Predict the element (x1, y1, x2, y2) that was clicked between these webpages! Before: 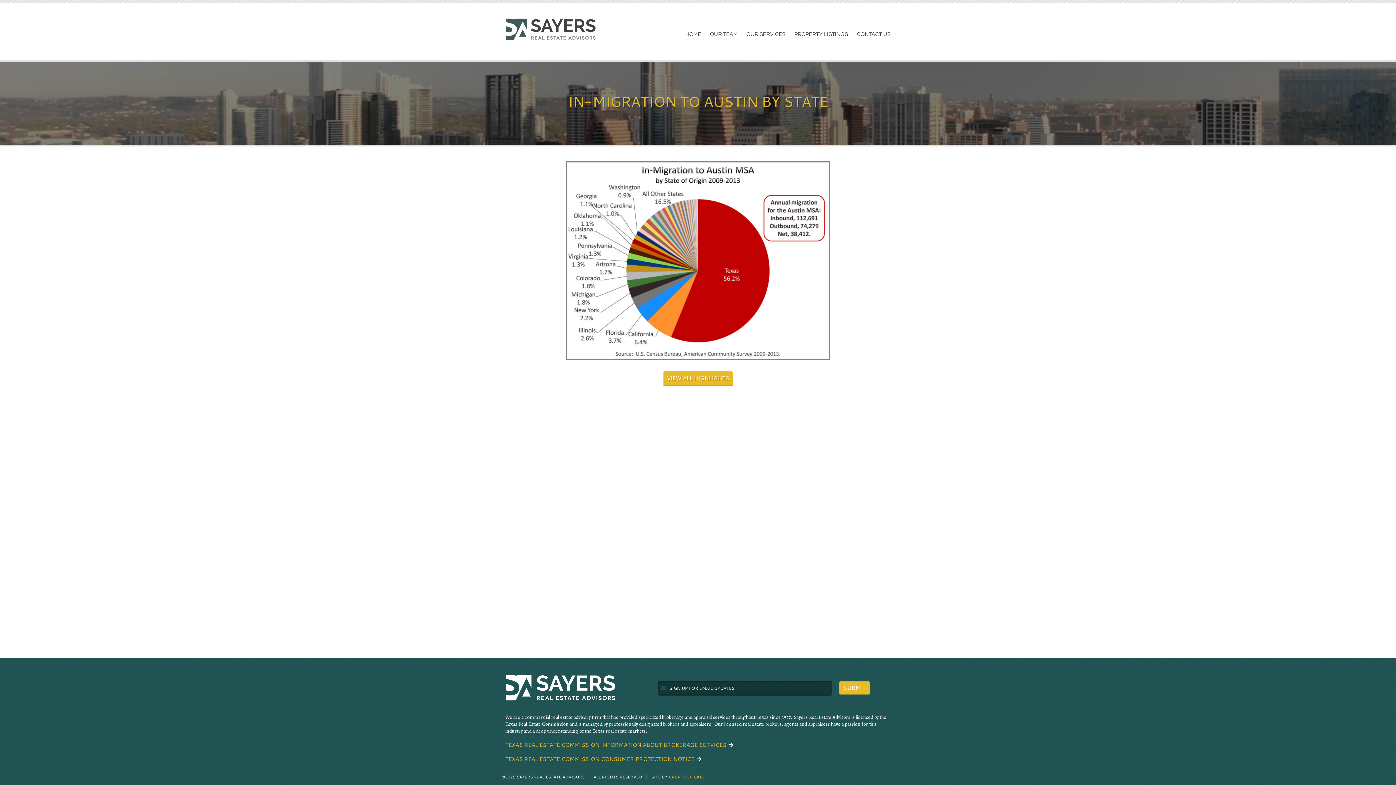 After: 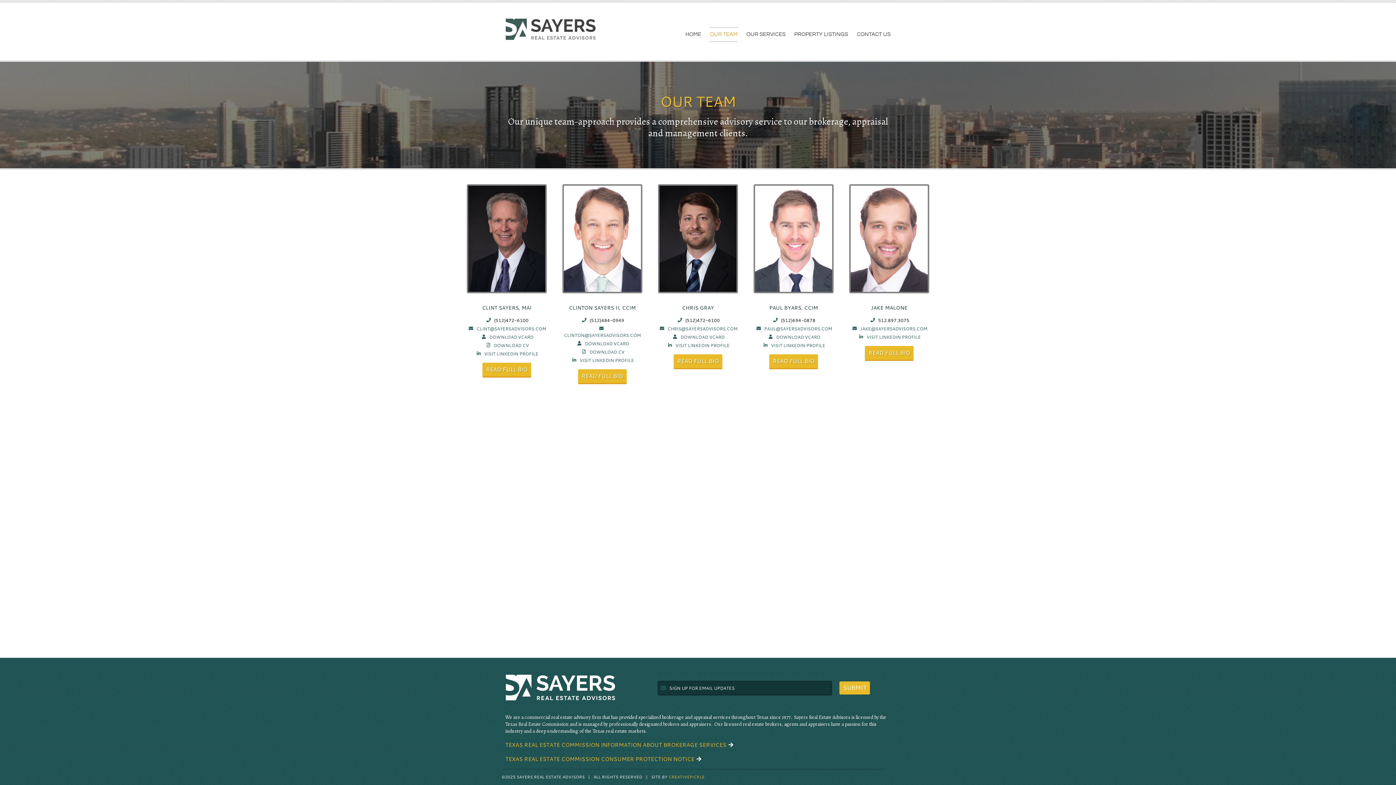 Action: bbox: (710, 27, 737, 41) label: OUR TEAM